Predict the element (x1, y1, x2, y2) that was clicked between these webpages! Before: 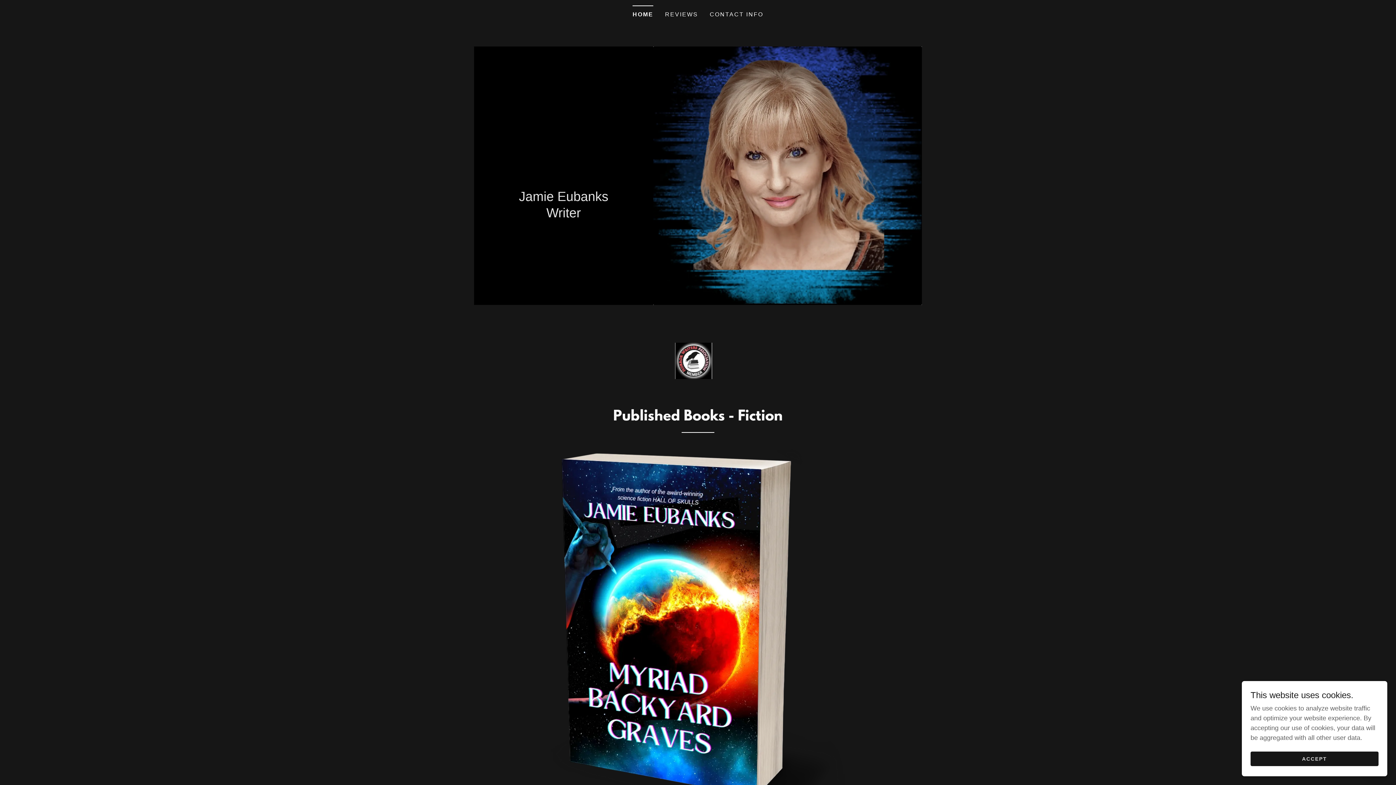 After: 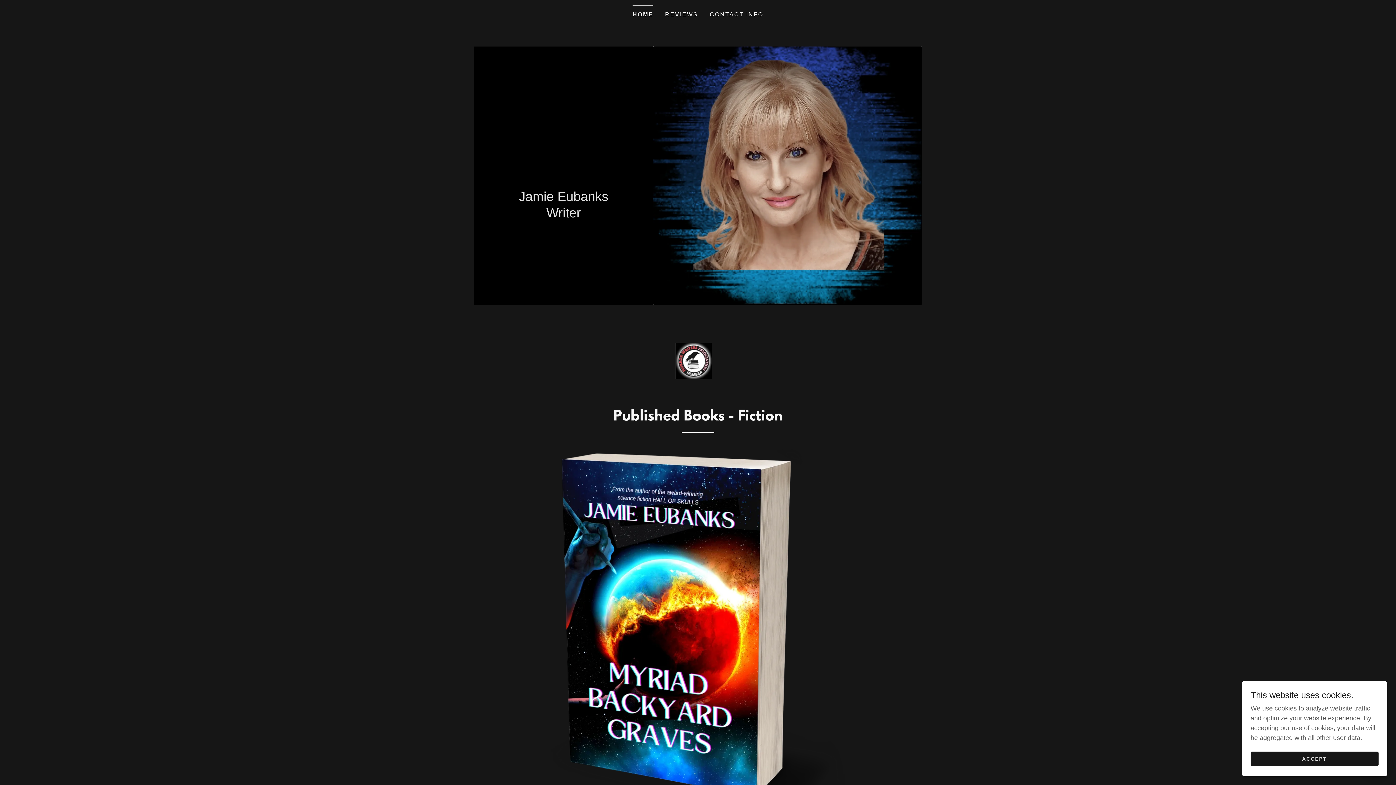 Action: bbox: (551, 625, 844, 632)